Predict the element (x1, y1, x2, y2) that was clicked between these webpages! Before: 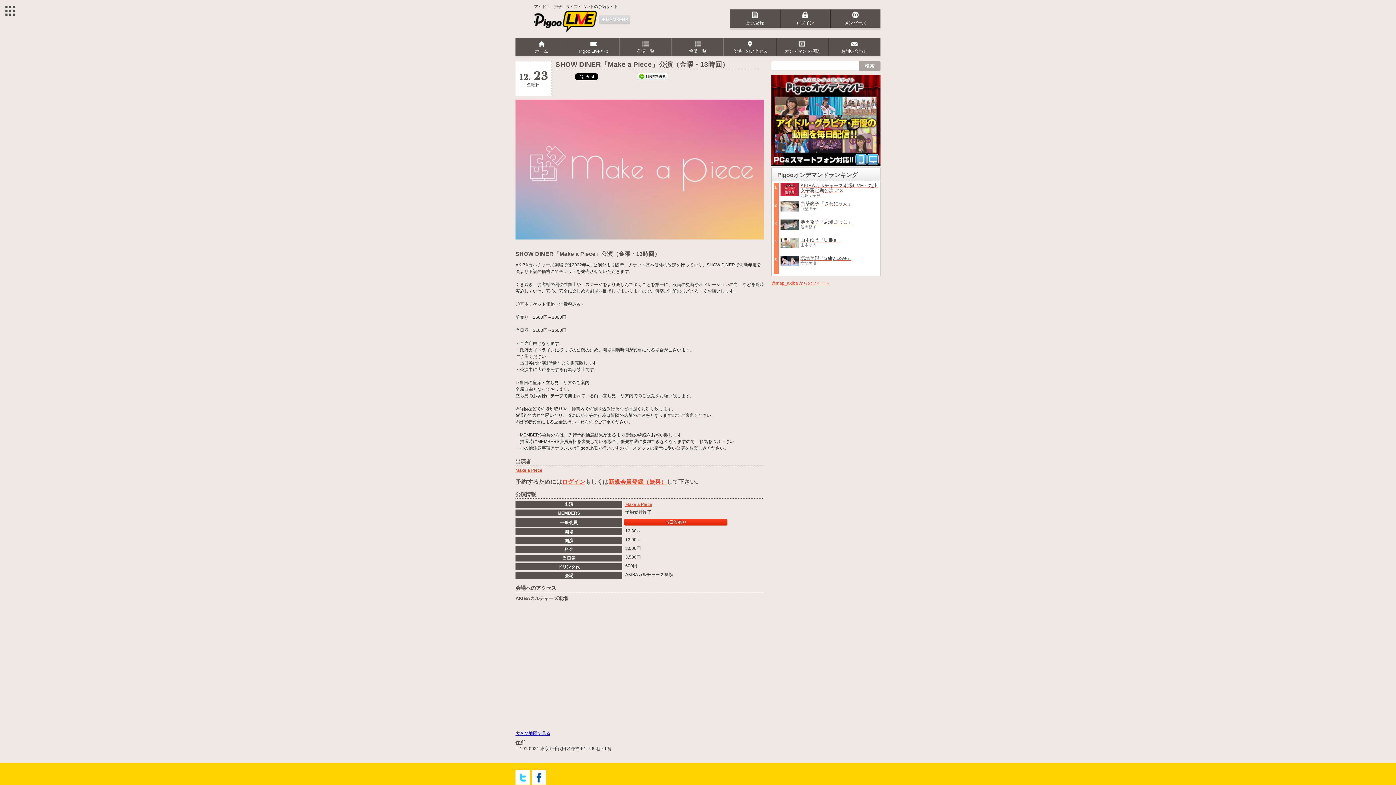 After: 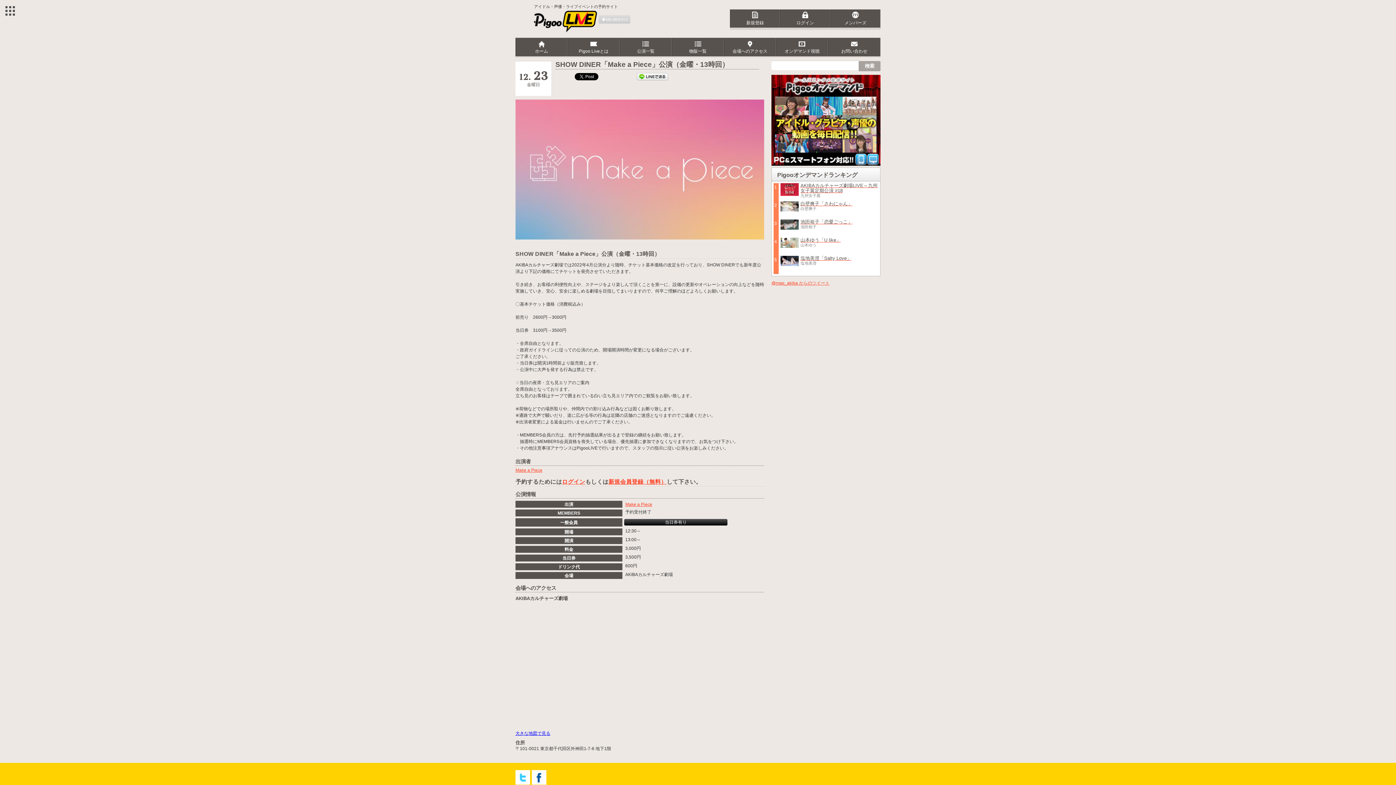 Action: label: 当日券有り bbox: (624, 519, 727, 525)